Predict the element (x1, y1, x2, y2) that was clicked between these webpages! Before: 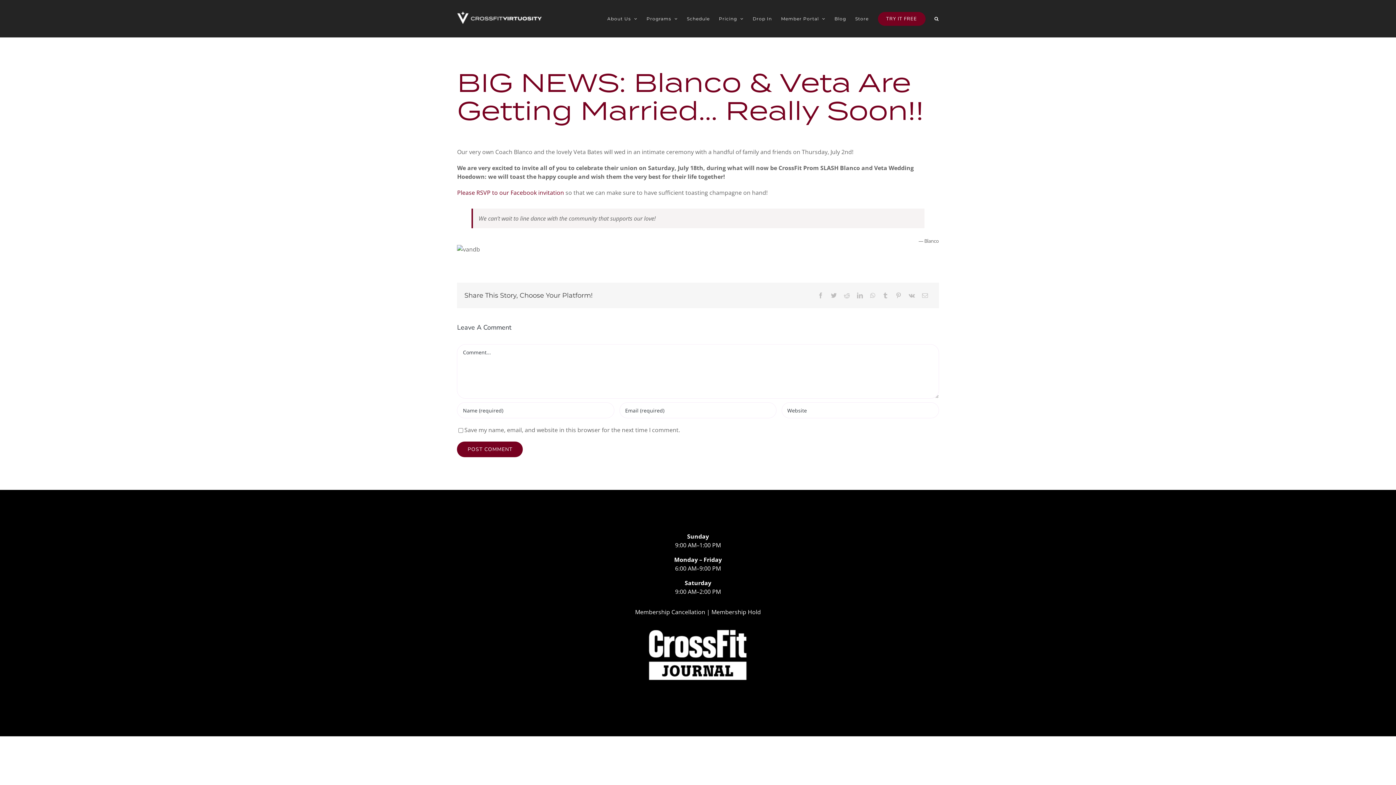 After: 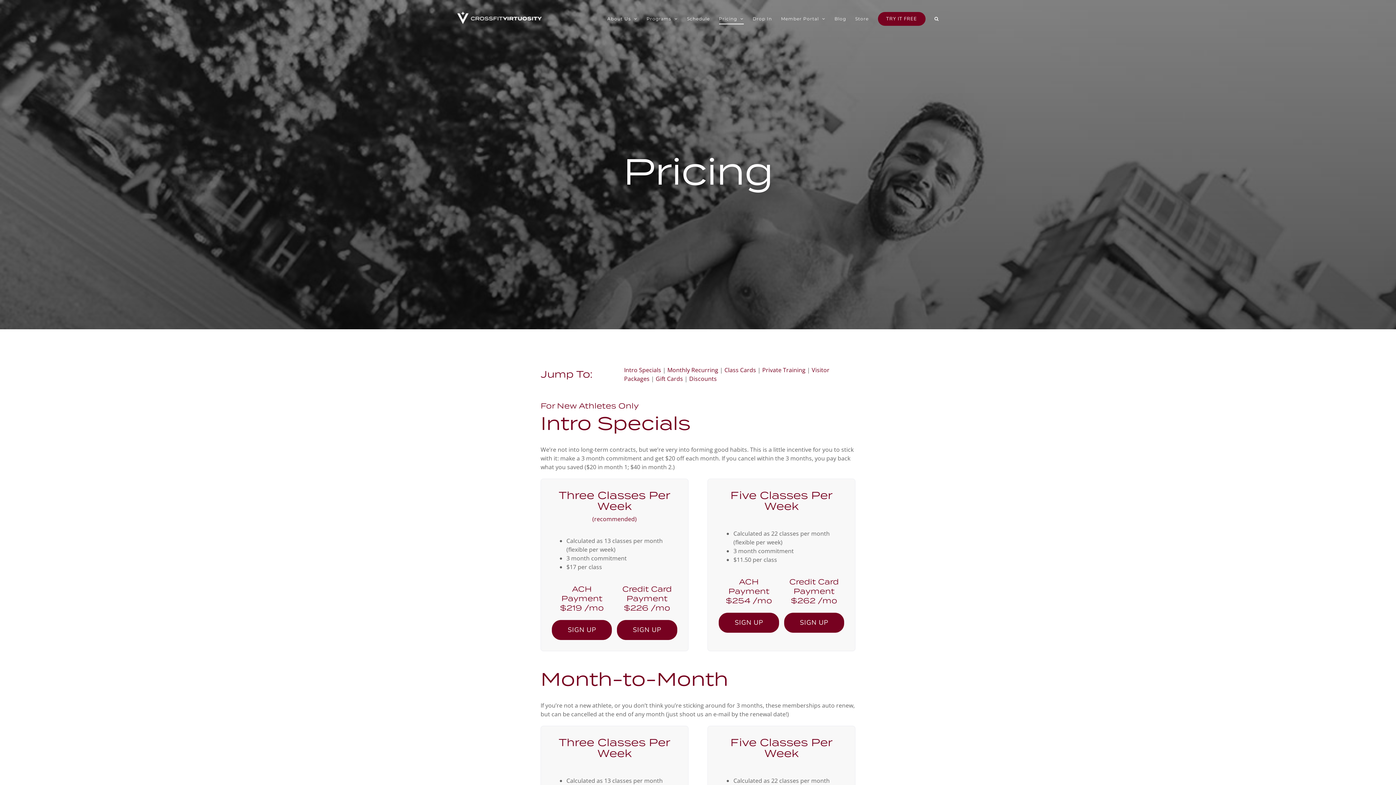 Action: bbox: (719, 3, 743, 33) label: Pricing